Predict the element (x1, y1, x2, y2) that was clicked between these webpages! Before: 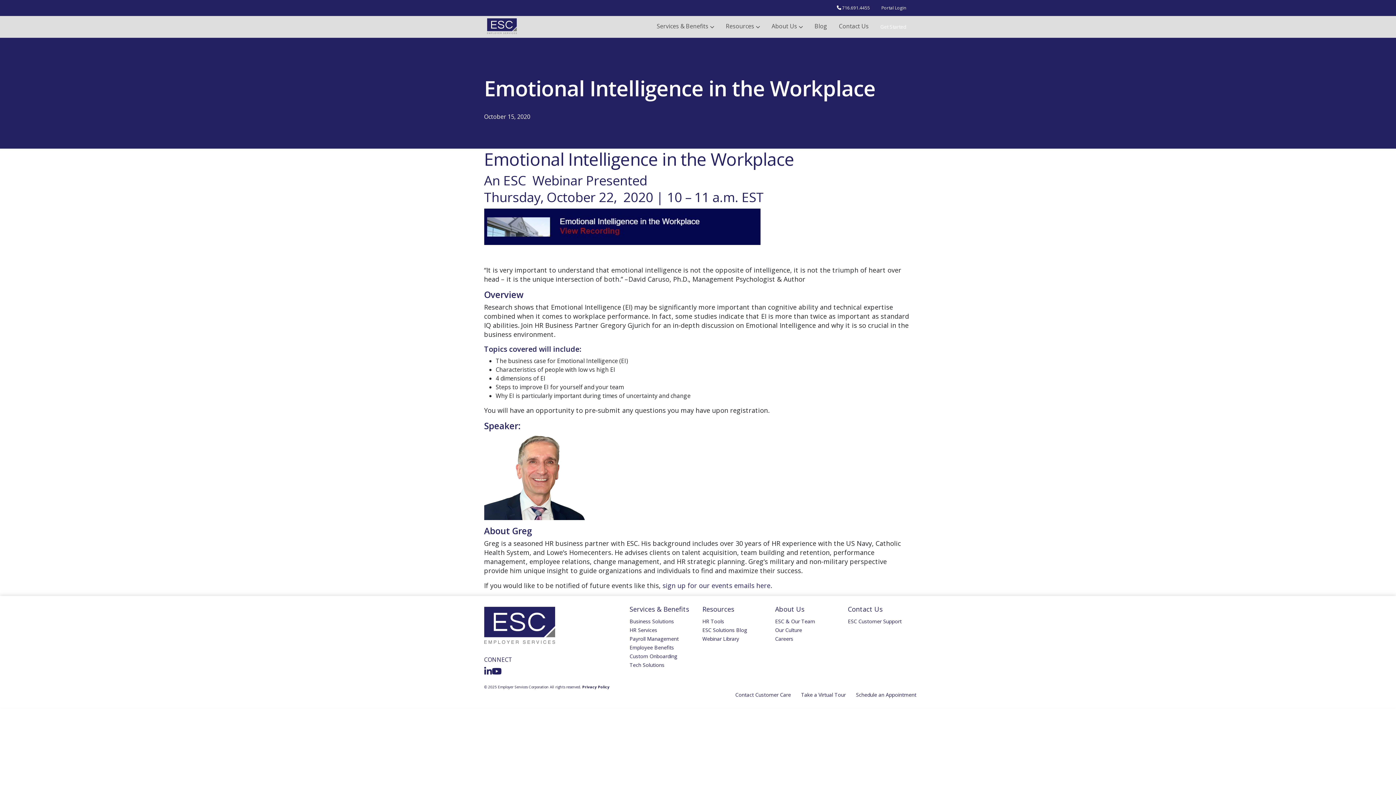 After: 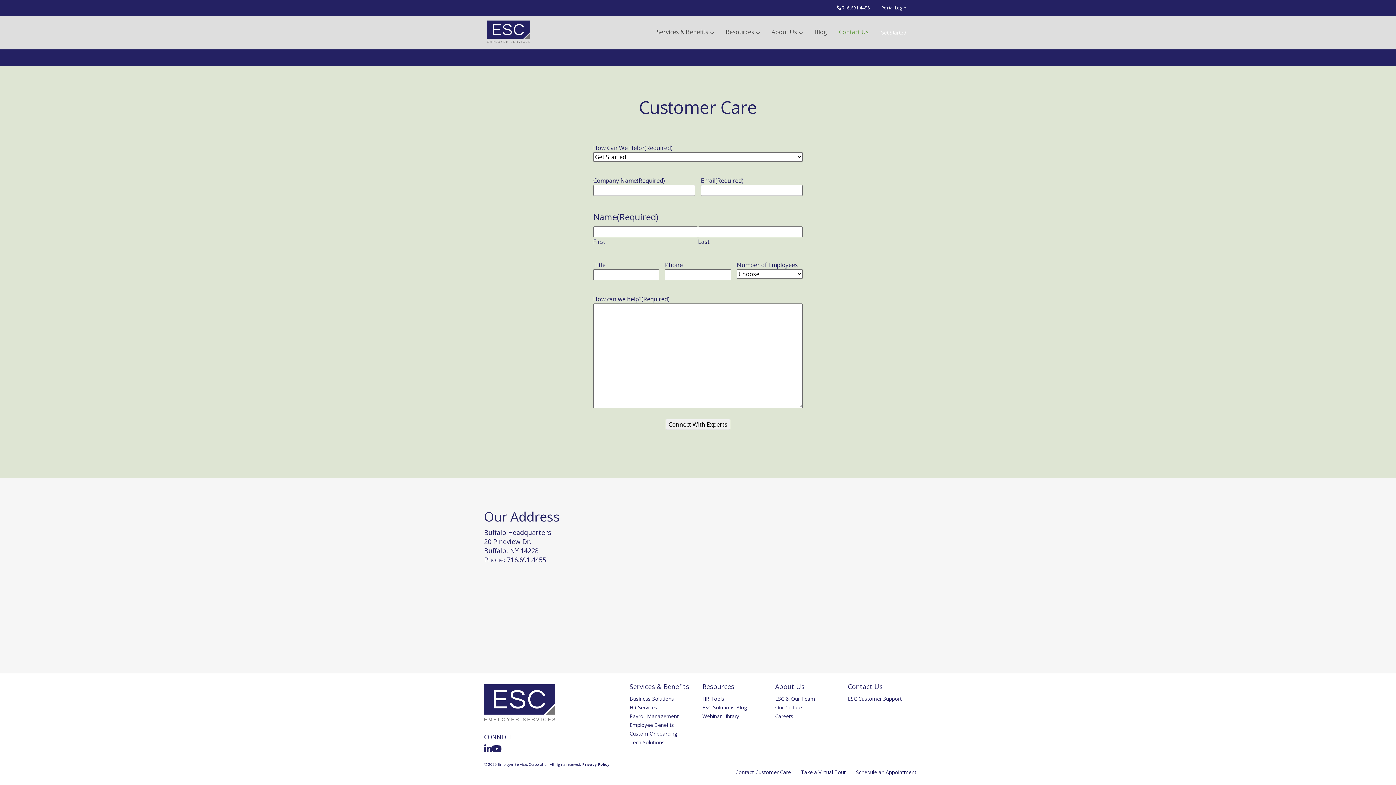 Action: bbox: (735, 691, 791, 698) label: Contact Customer Care